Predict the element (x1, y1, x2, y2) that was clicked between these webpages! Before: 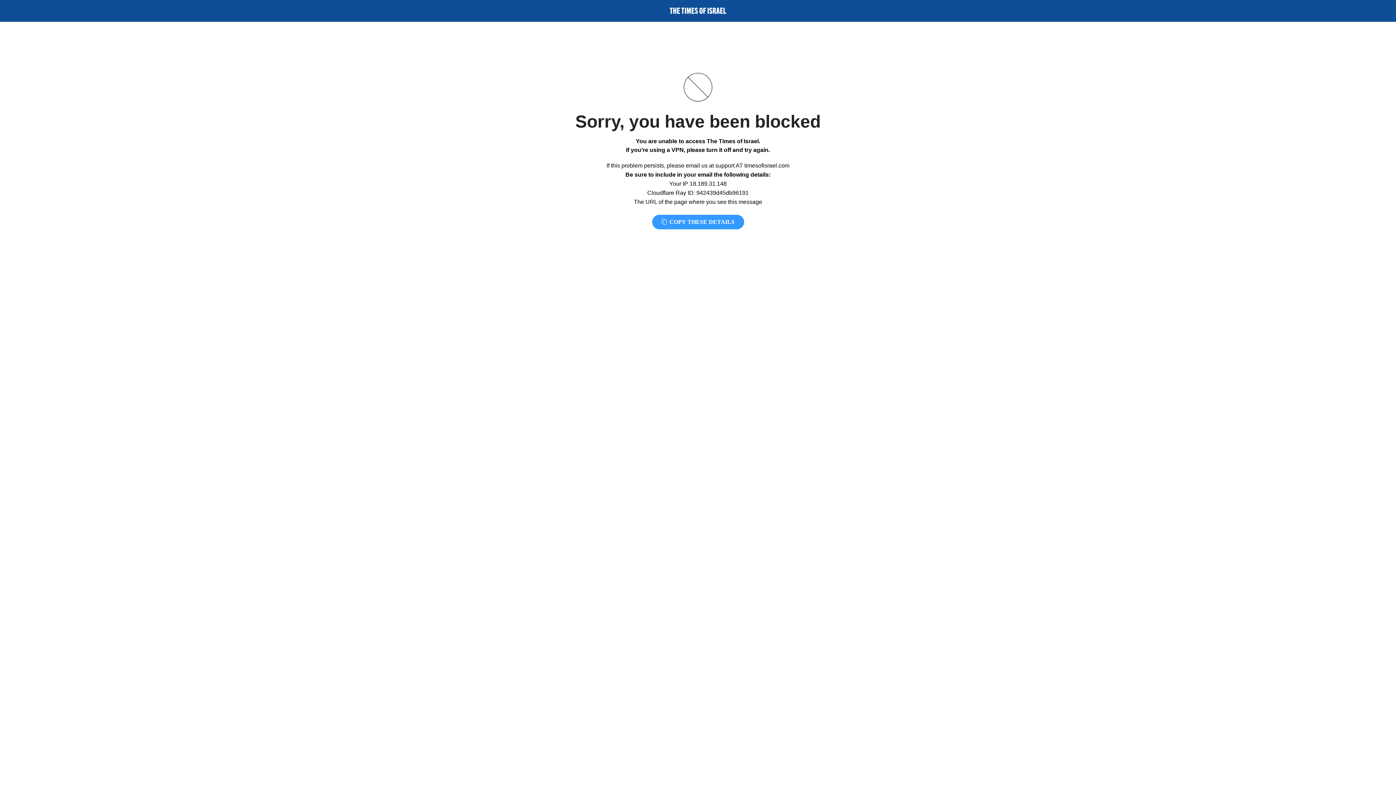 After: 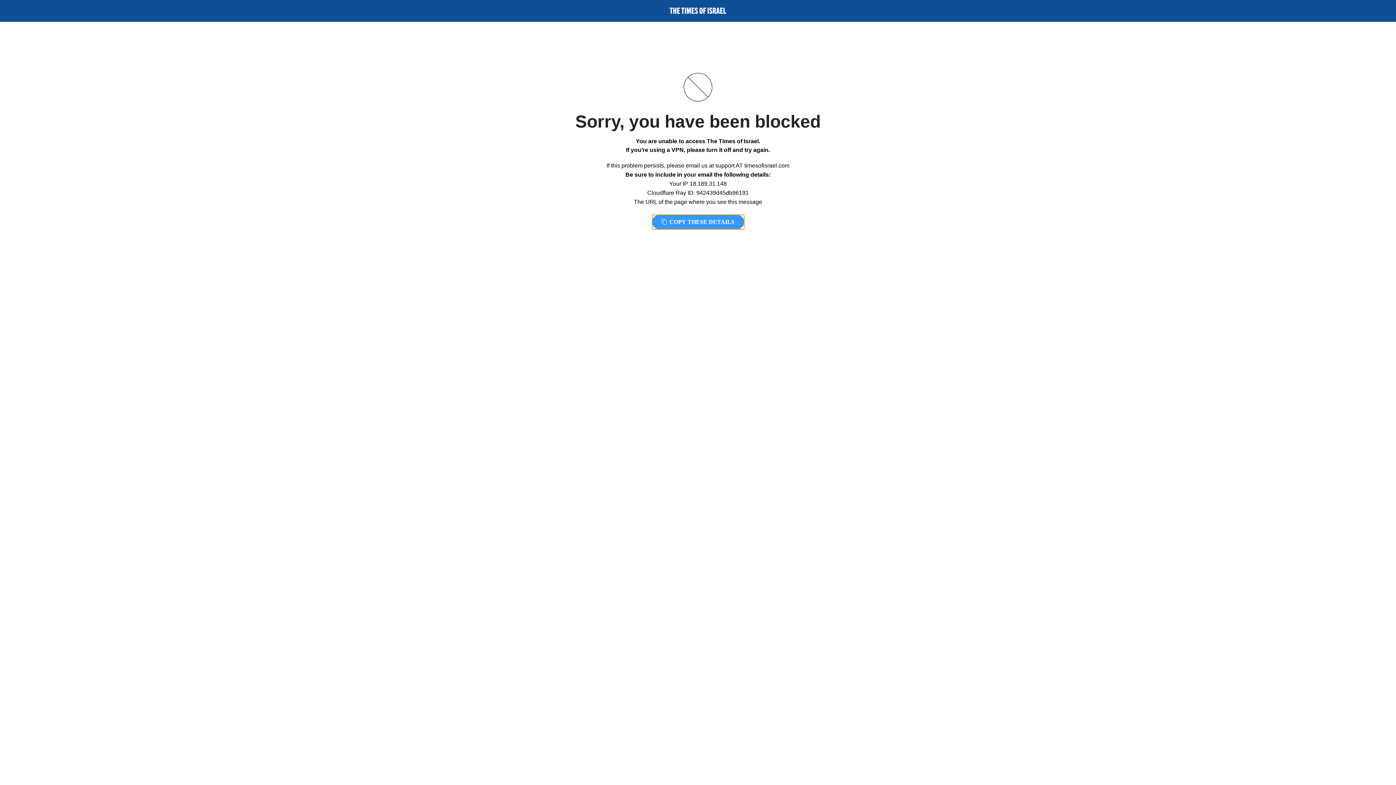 Action: label:  COPY THESE DETAILS bbox: (652, 214, 744, 229)